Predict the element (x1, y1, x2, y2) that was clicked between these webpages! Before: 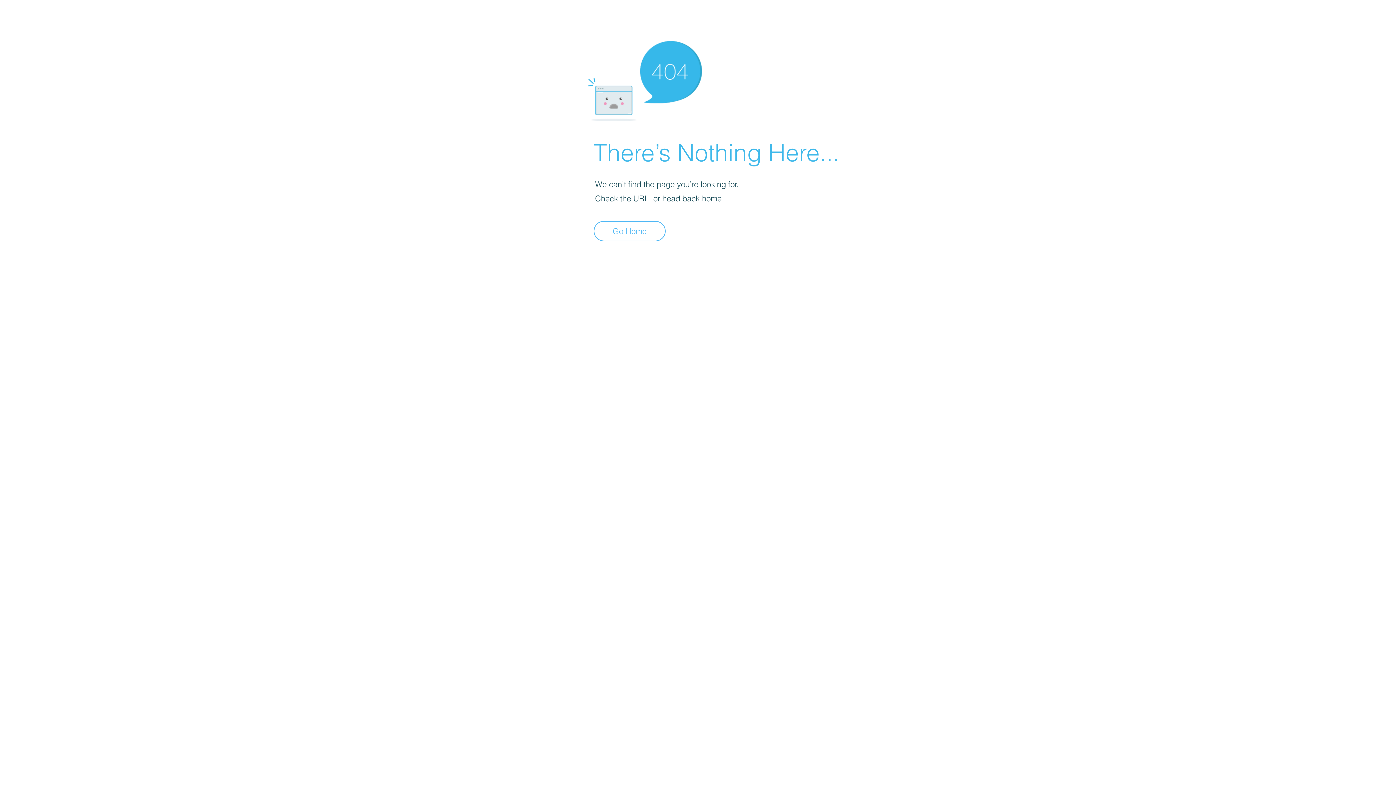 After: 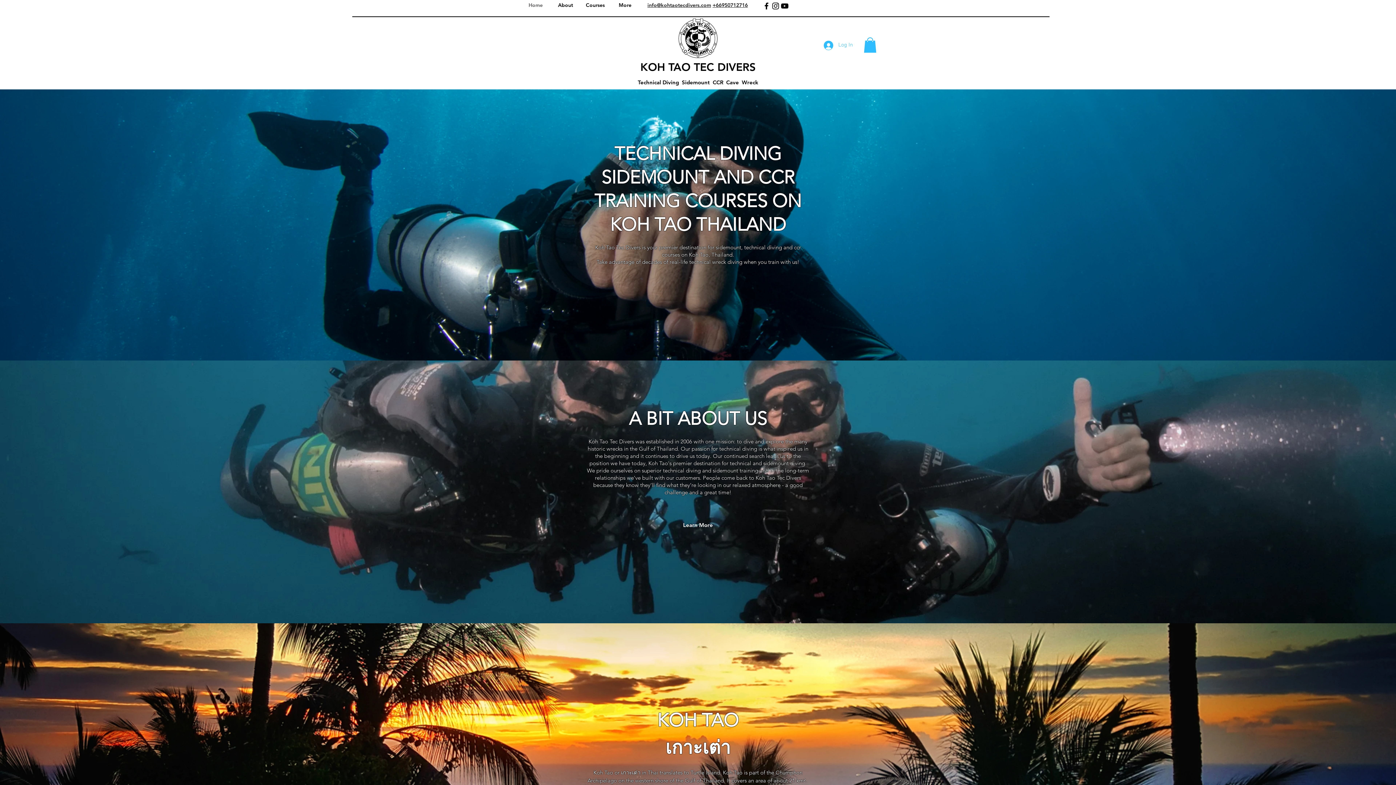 Action: bbox: (593, 221, 665, 241) label: Go Home